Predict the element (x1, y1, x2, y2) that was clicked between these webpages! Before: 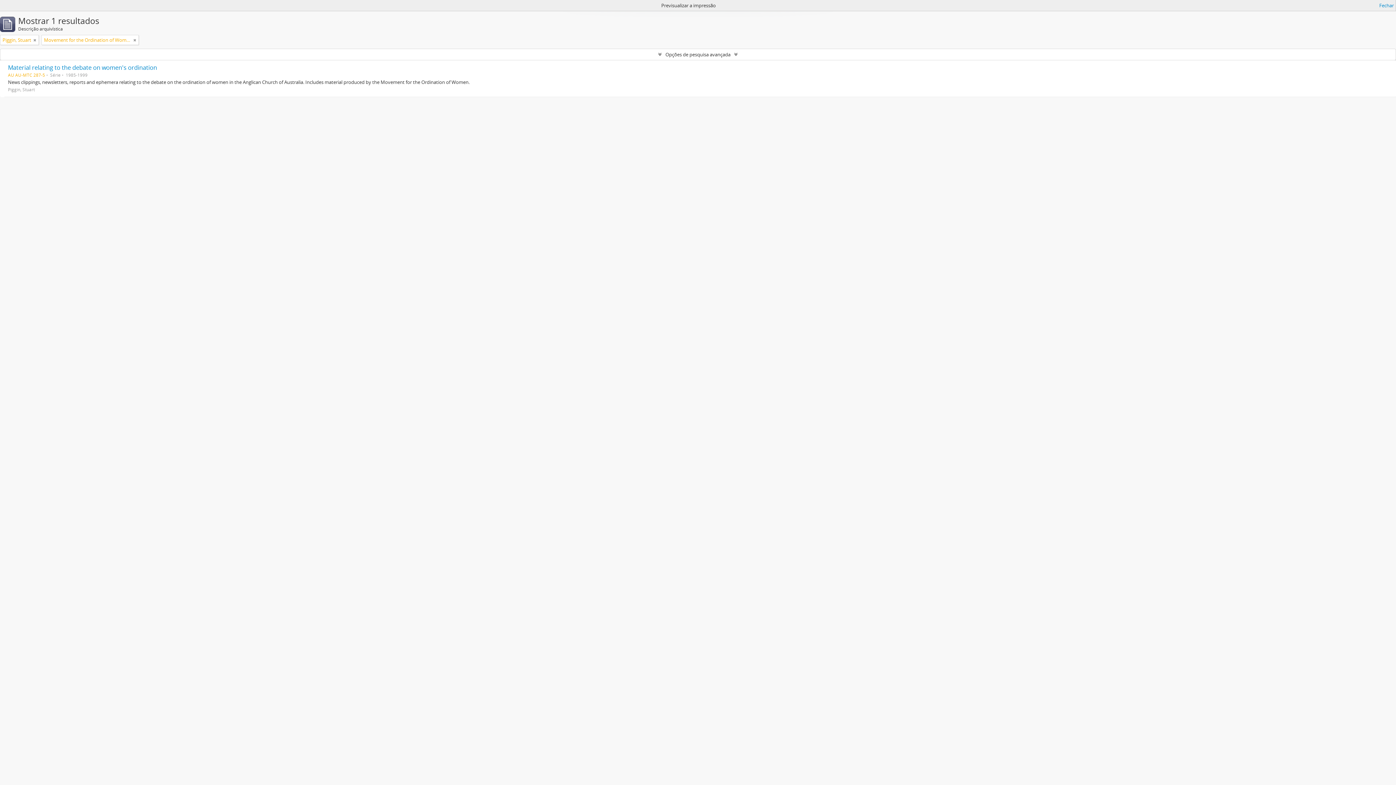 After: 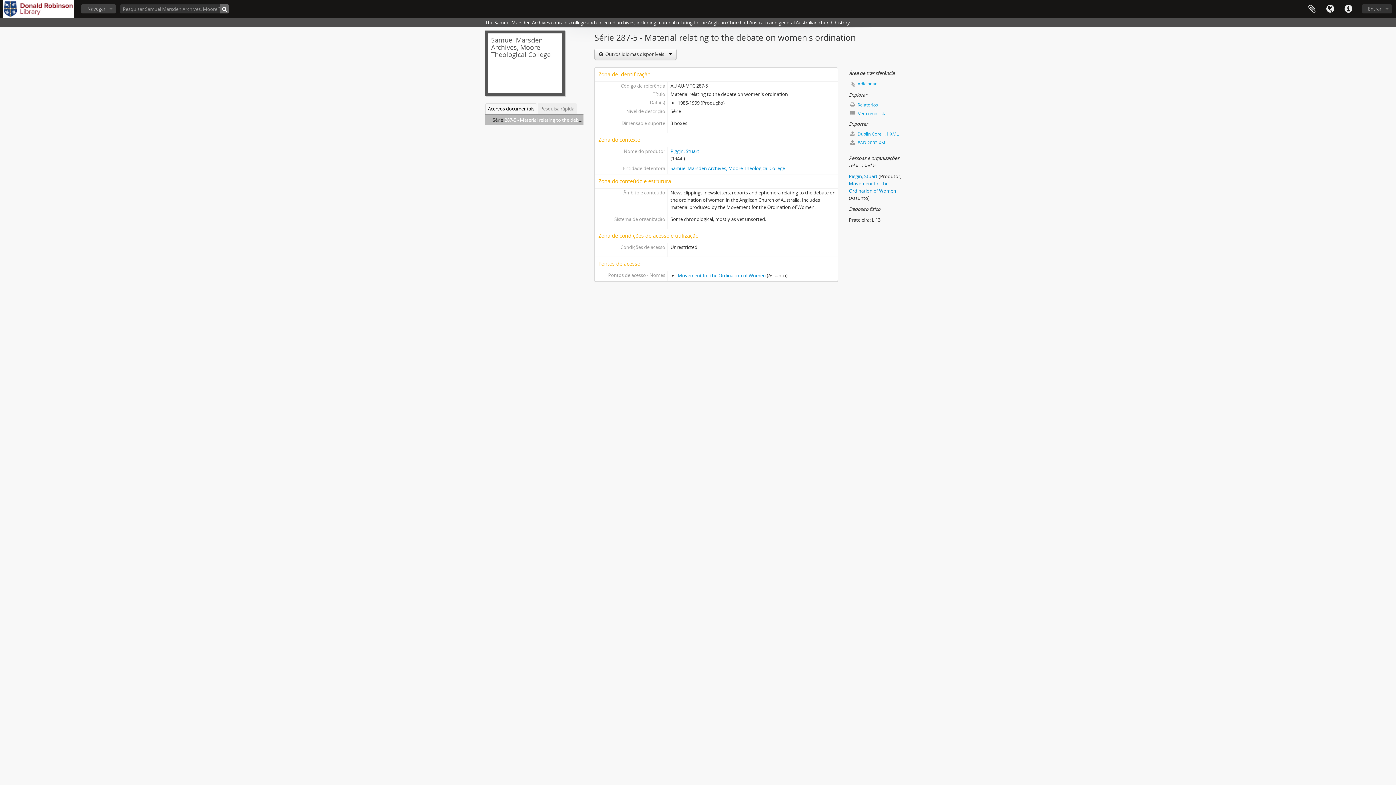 Action: label: Material relating to the debate on women's ordination bbox: (8, 63, 157, 71)